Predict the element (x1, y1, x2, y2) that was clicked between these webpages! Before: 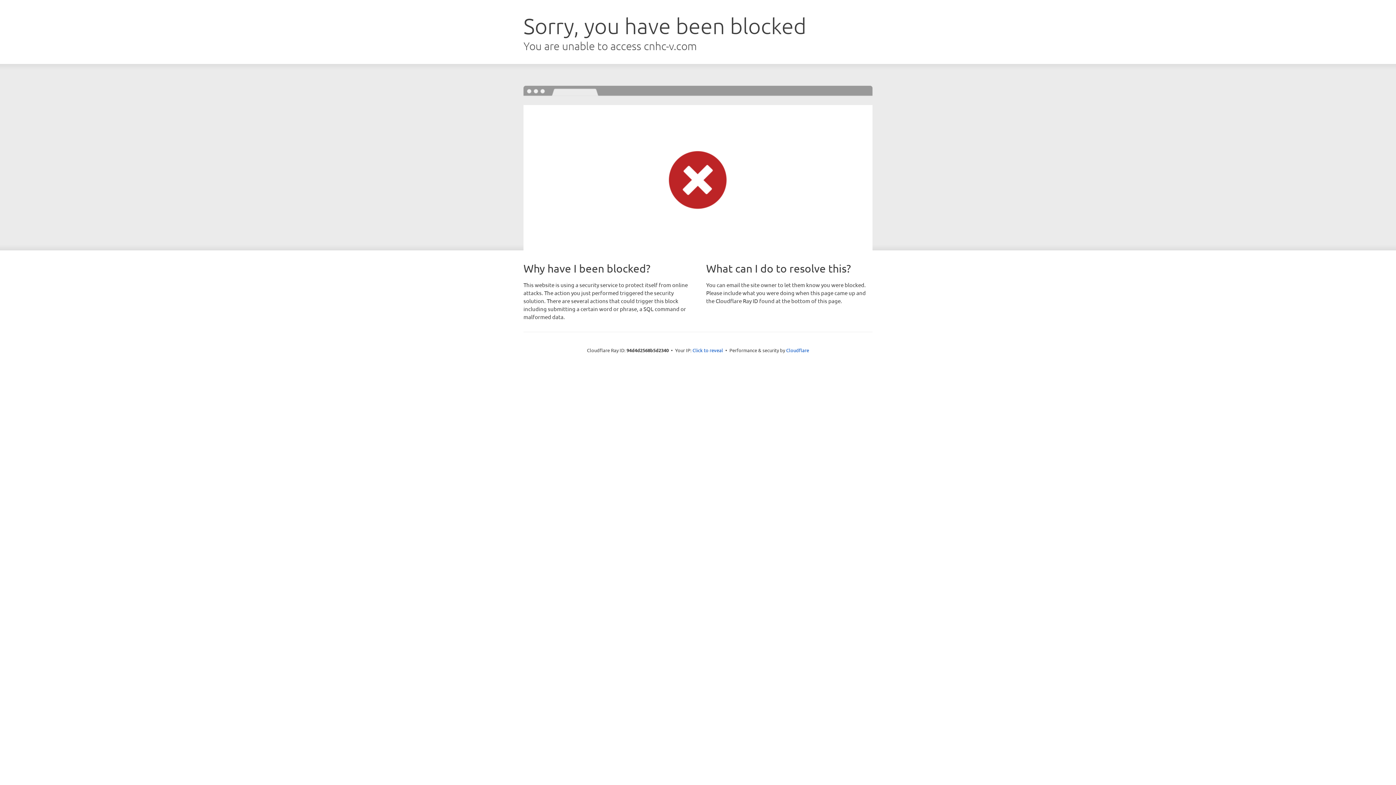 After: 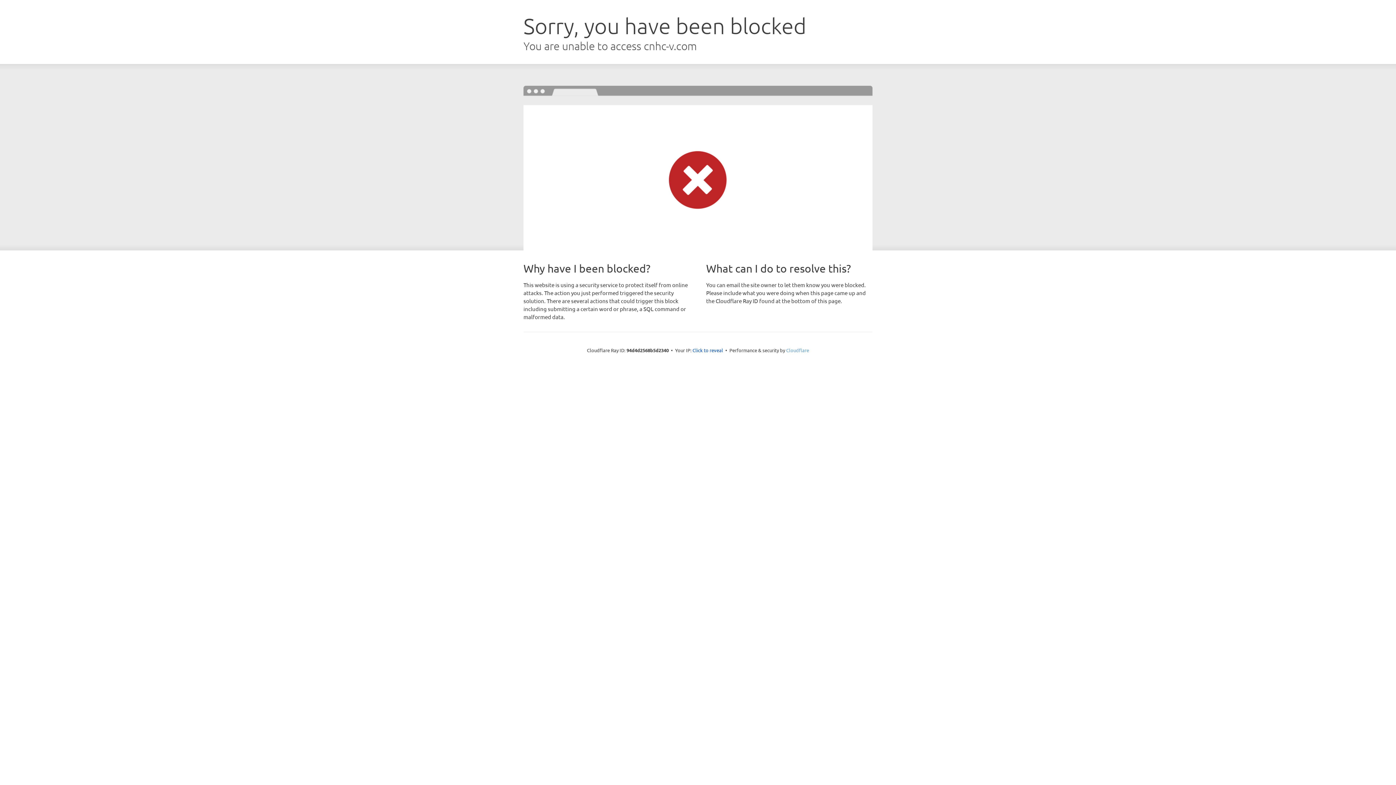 Action: label: Cloudflare bbox: (786, 347, 809, 353)